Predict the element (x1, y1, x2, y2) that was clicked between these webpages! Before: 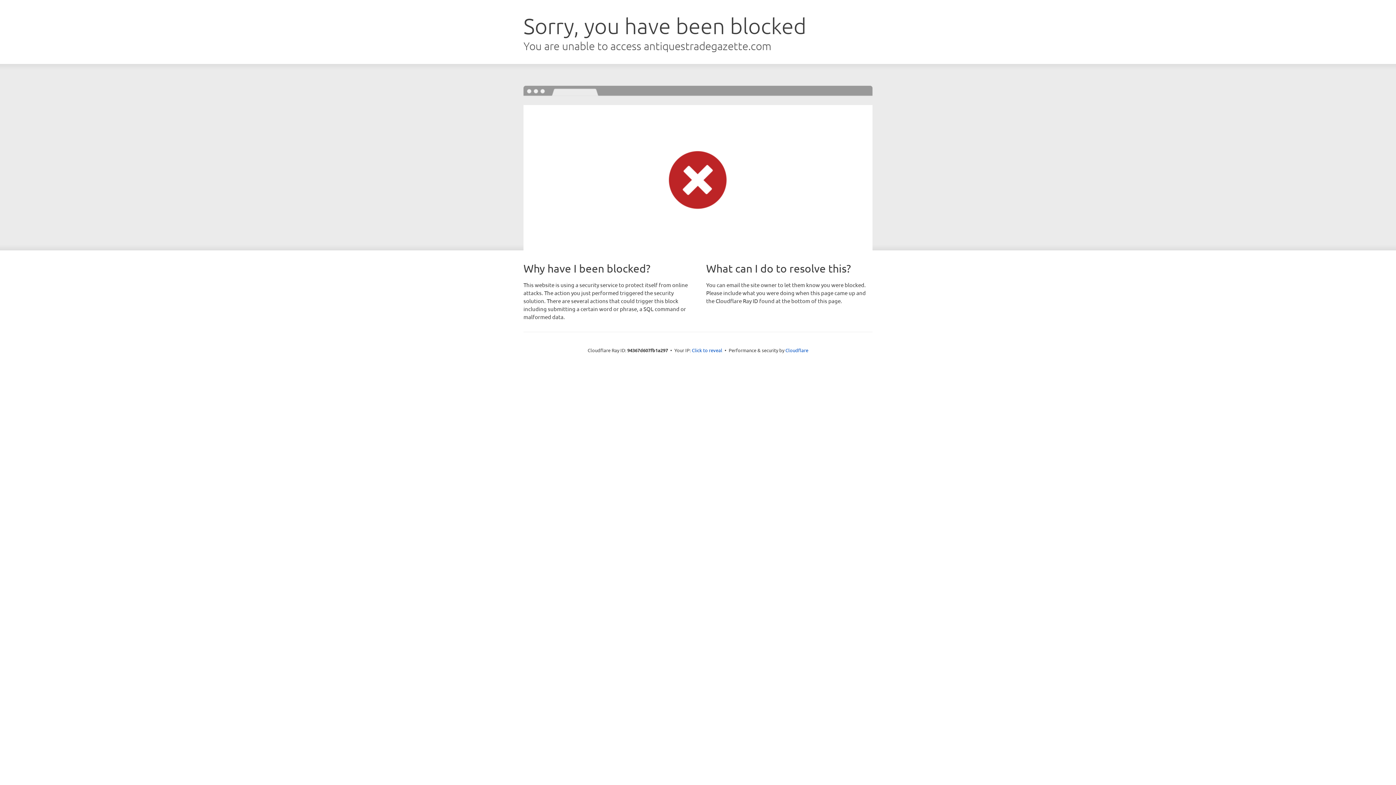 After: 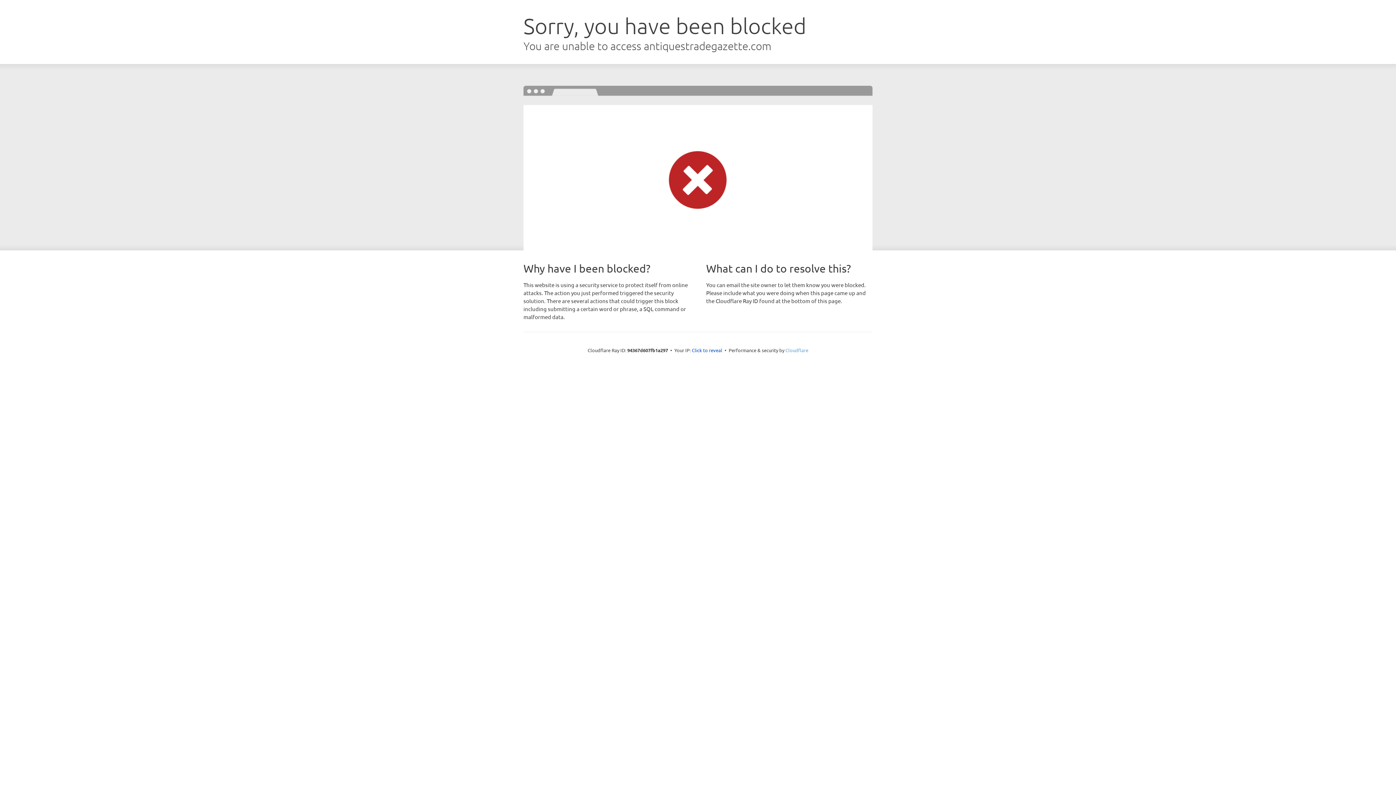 Action: label: Cloudflare bbox: (785, 347, 808, 353)